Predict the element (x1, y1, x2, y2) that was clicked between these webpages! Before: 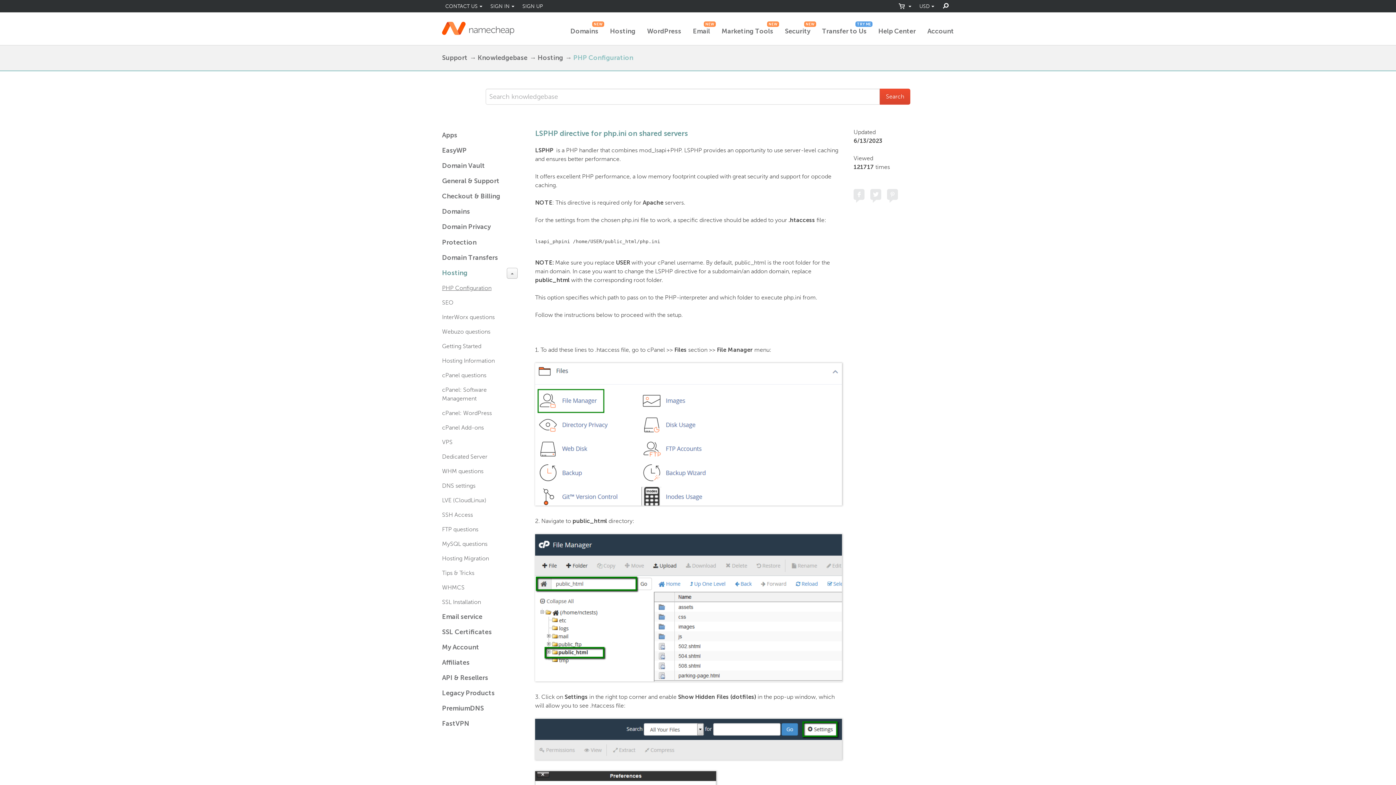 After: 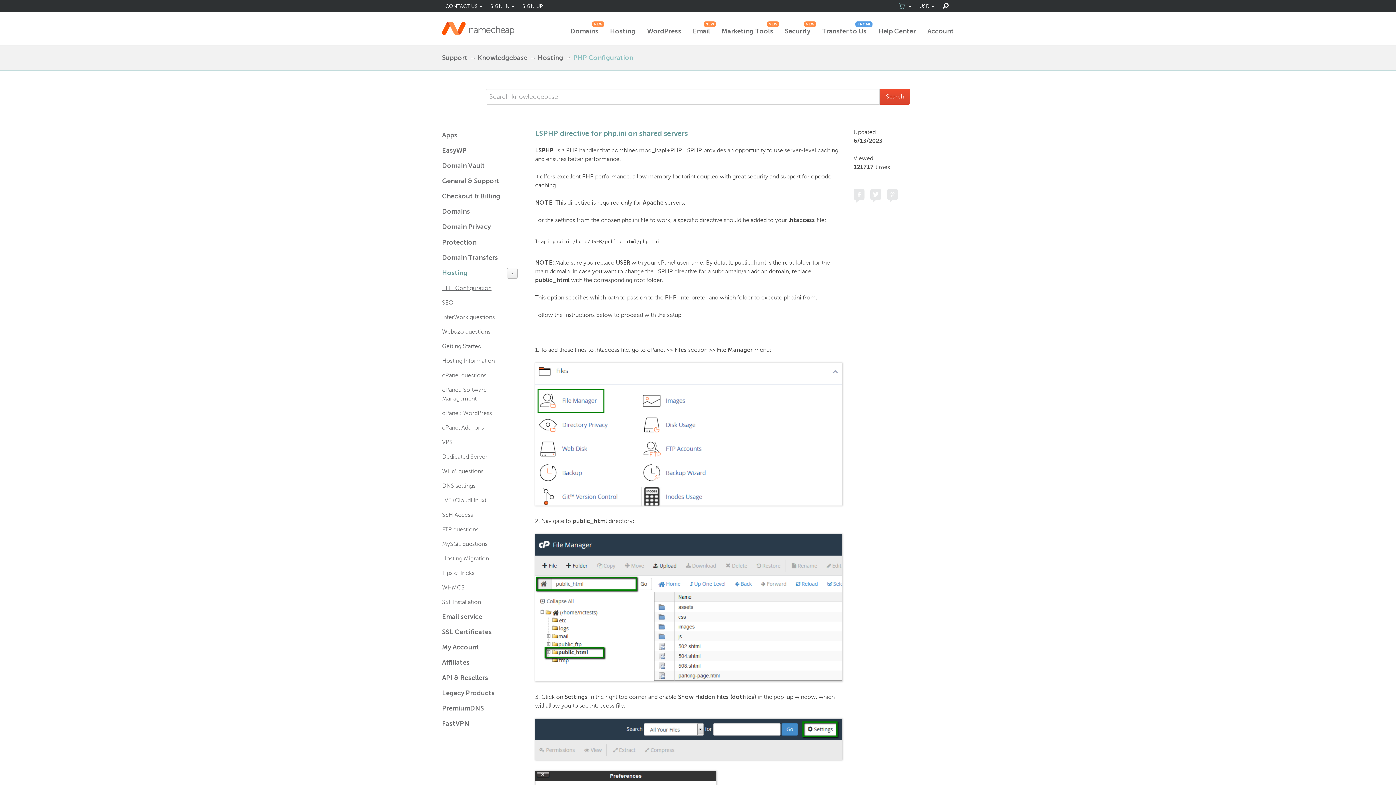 Action: bbox: (895, 0, 914, 12) label: Your Cart